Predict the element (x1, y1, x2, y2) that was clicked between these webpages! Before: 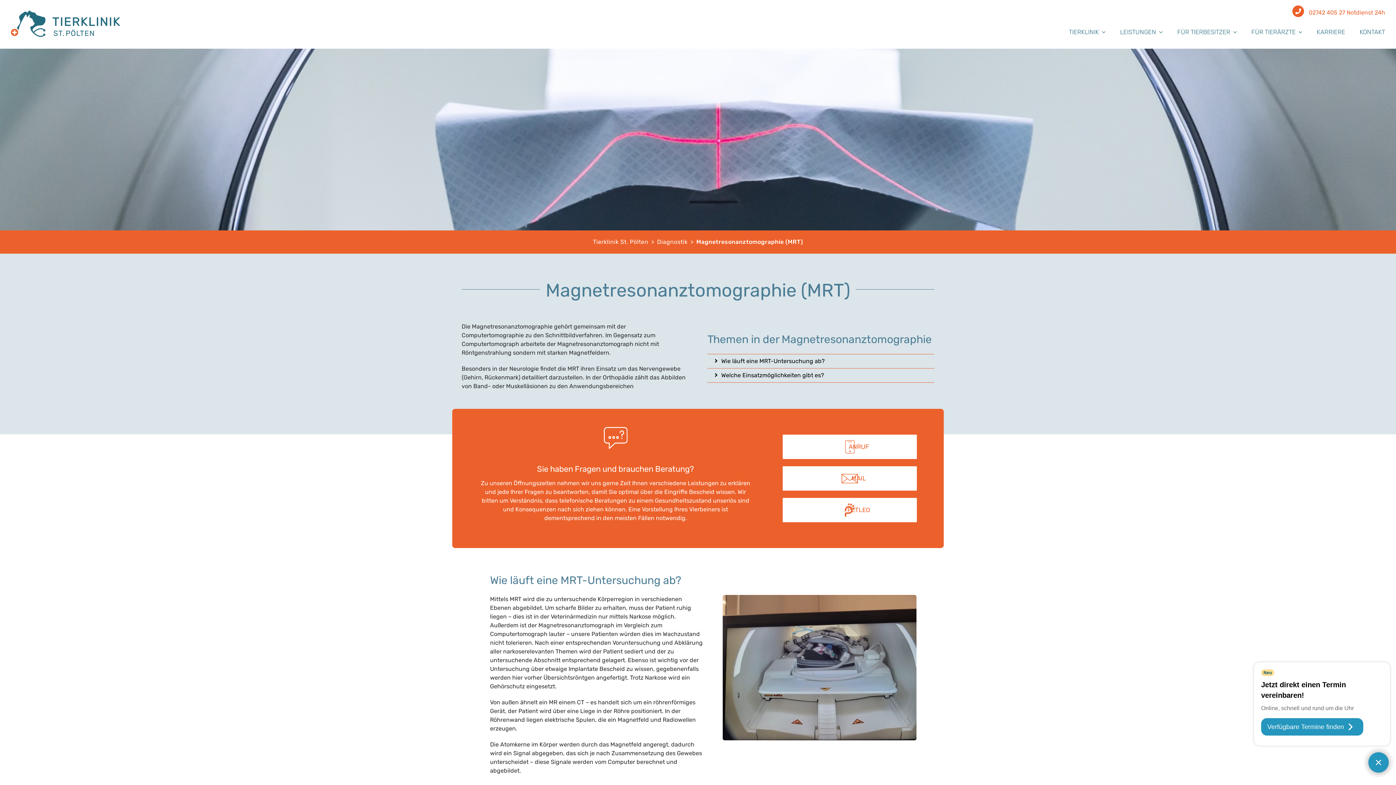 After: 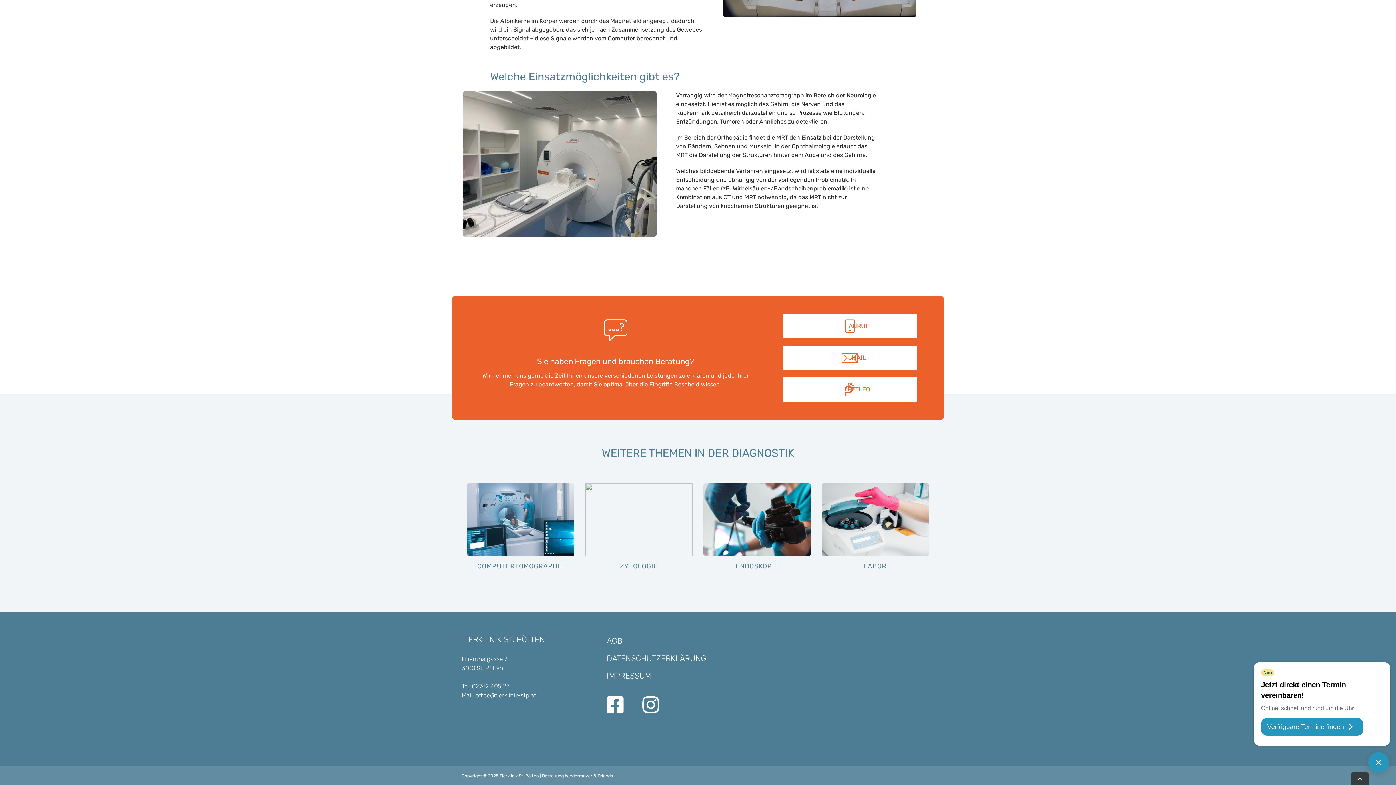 Action: bbox: (714, 371, 824, 378) label: Welche Einsatzmöglichkeiten gibt es?